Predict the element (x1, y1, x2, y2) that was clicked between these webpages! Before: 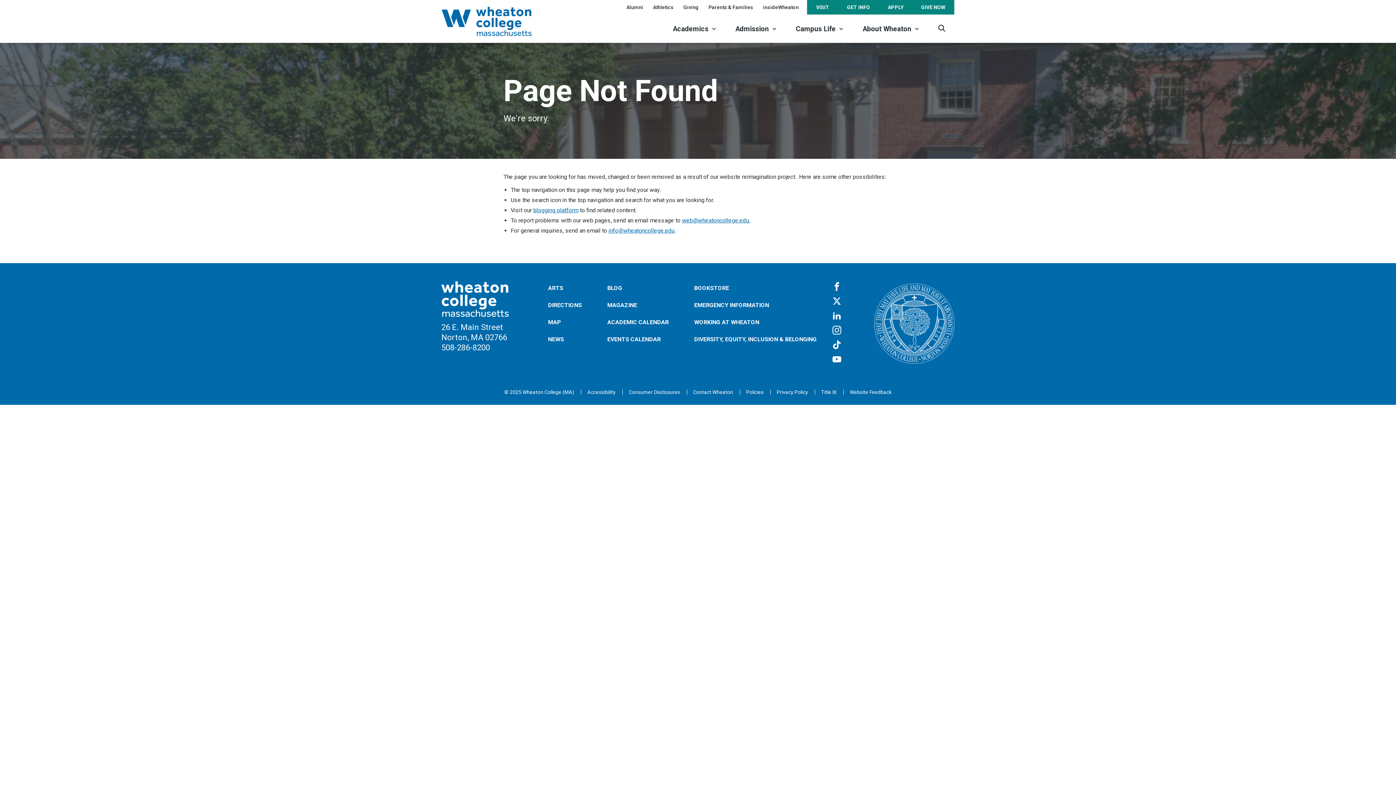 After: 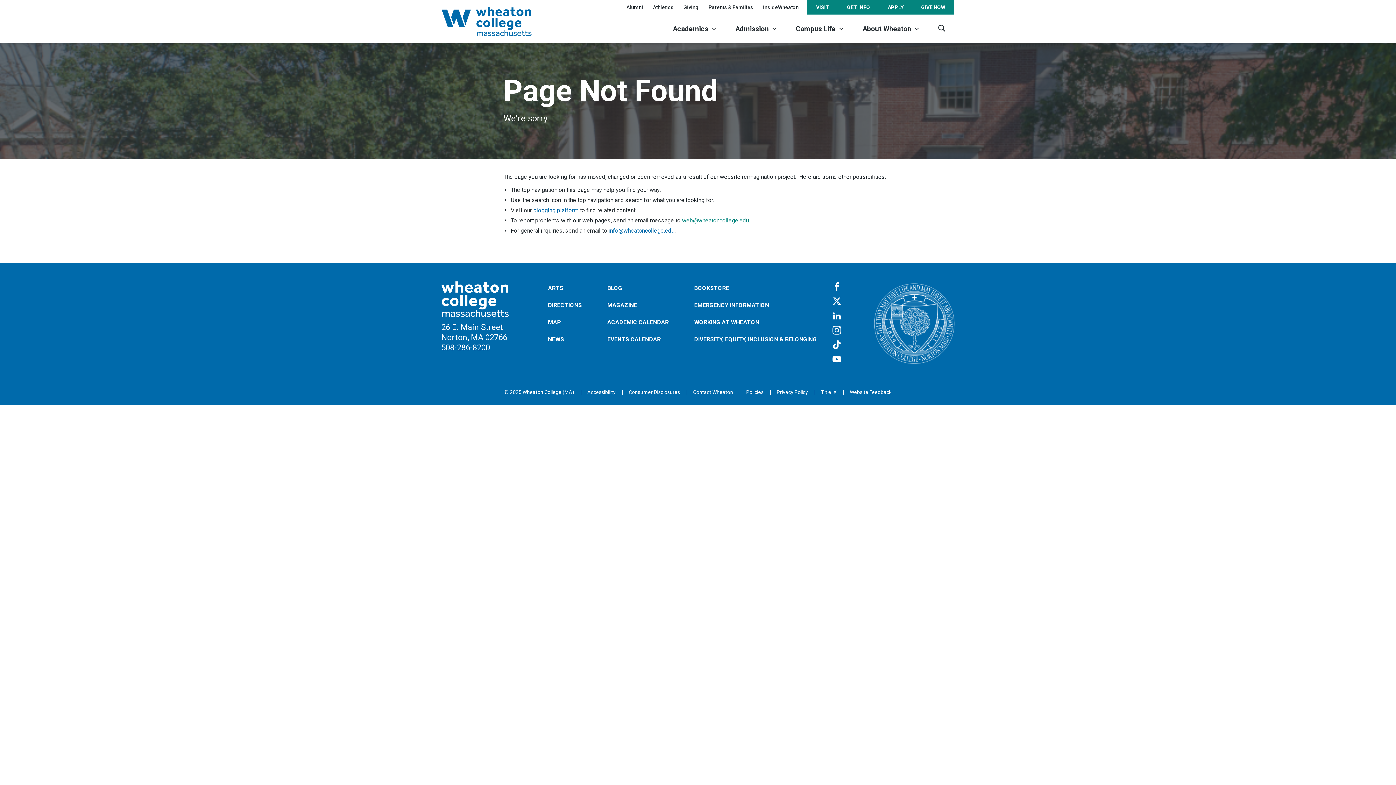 Action: bbox: (682, 217, 750, 224) label: web@wheatoncollege.edu.